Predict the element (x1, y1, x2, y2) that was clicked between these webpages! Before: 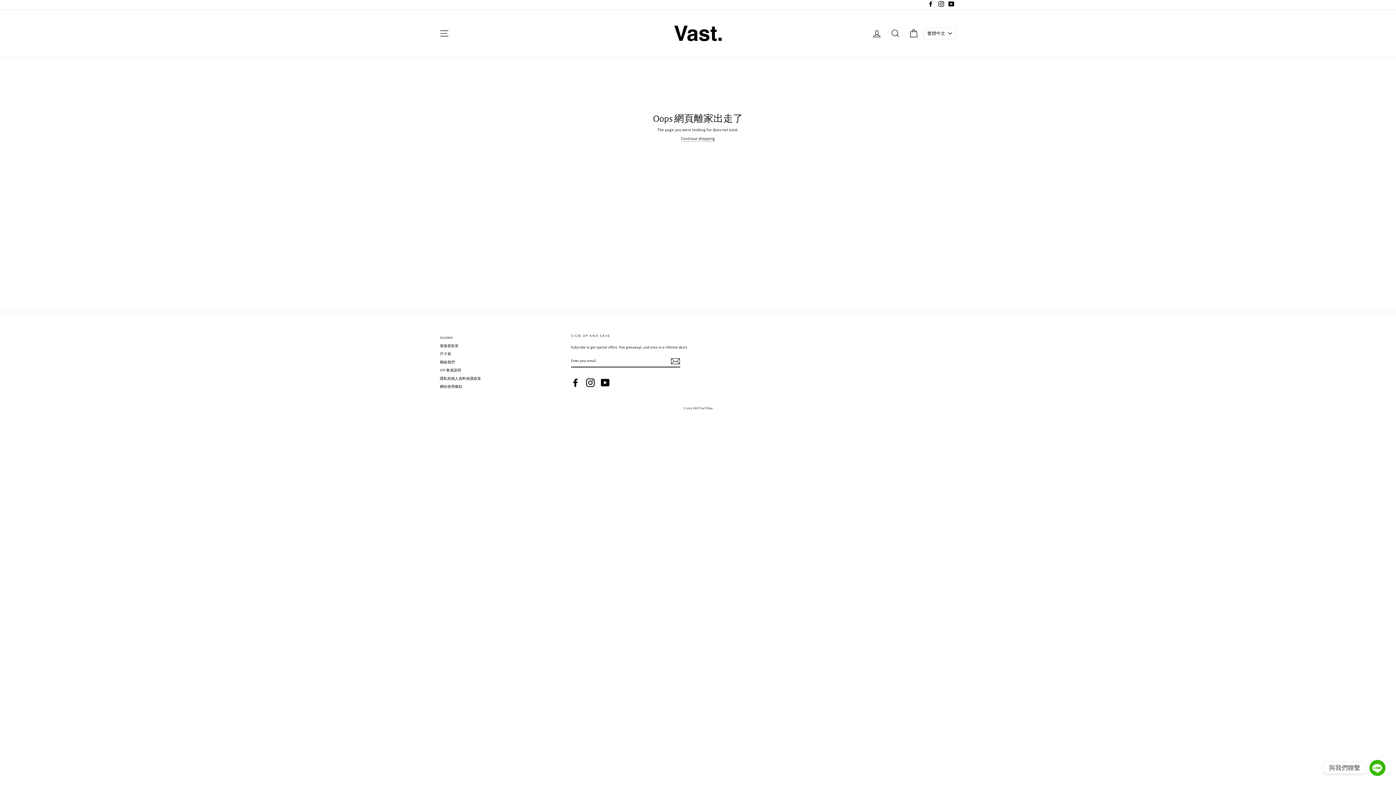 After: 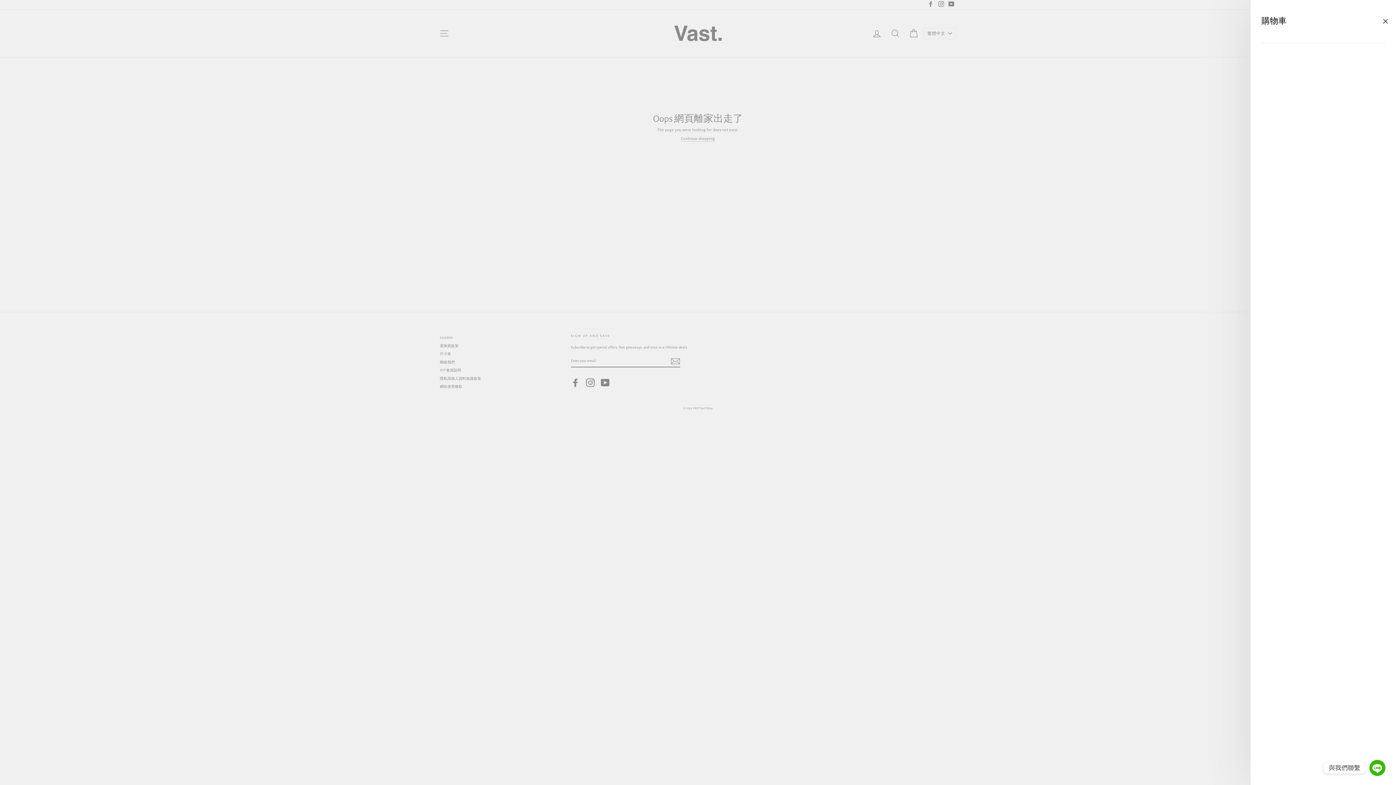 Action: bbox: (905, 25, 922, 41) label: 購物車